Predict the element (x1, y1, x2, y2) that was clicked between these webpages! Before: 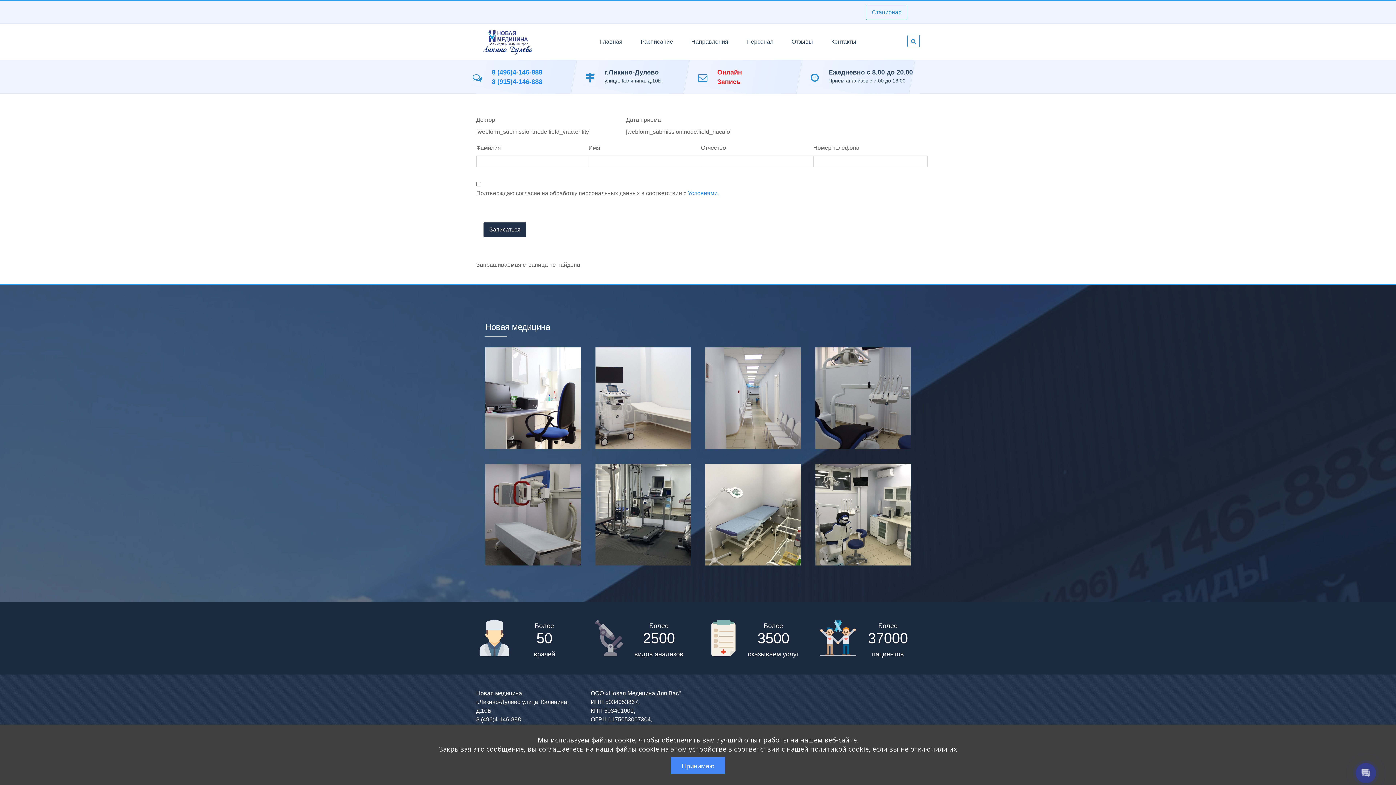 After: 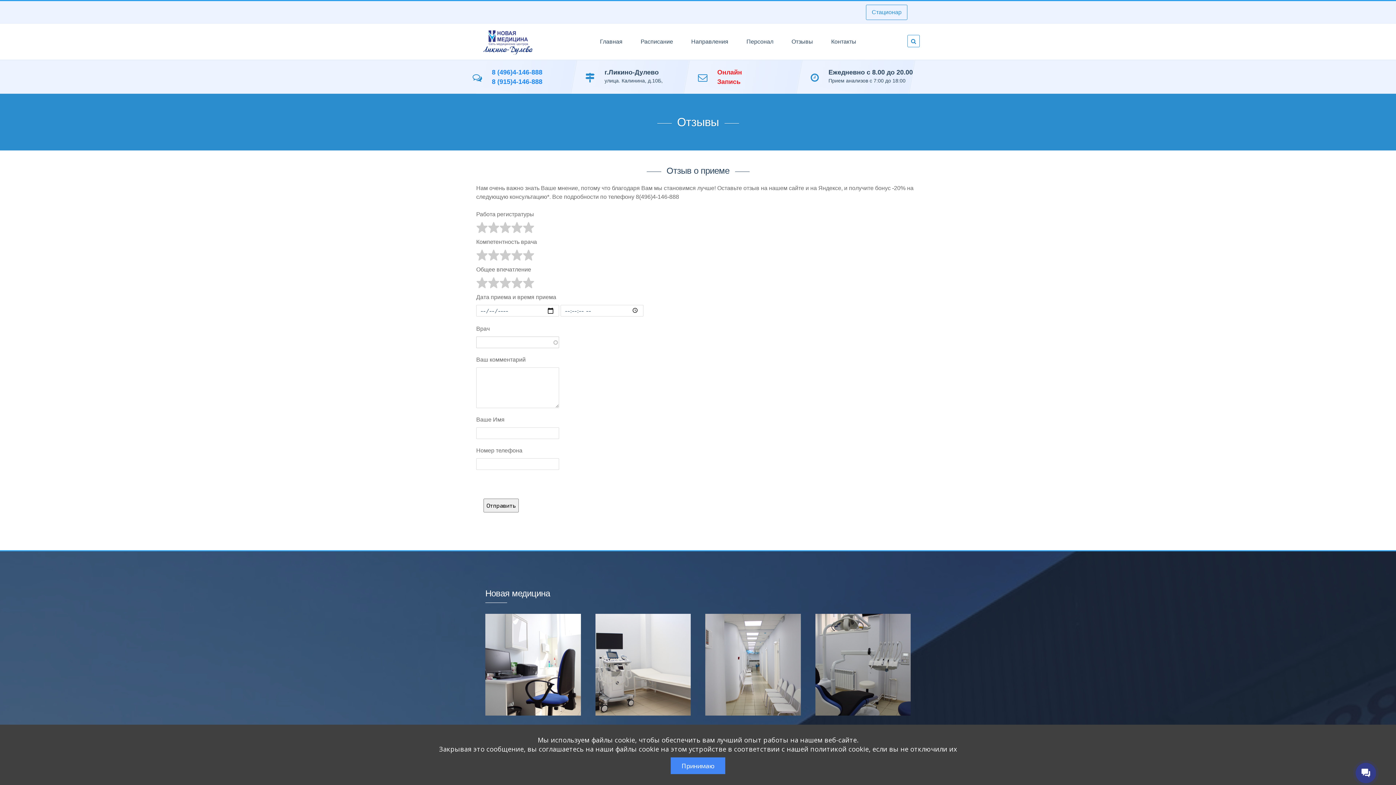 Action: label: Отзывы bbox: (782, 29, 822, 54)